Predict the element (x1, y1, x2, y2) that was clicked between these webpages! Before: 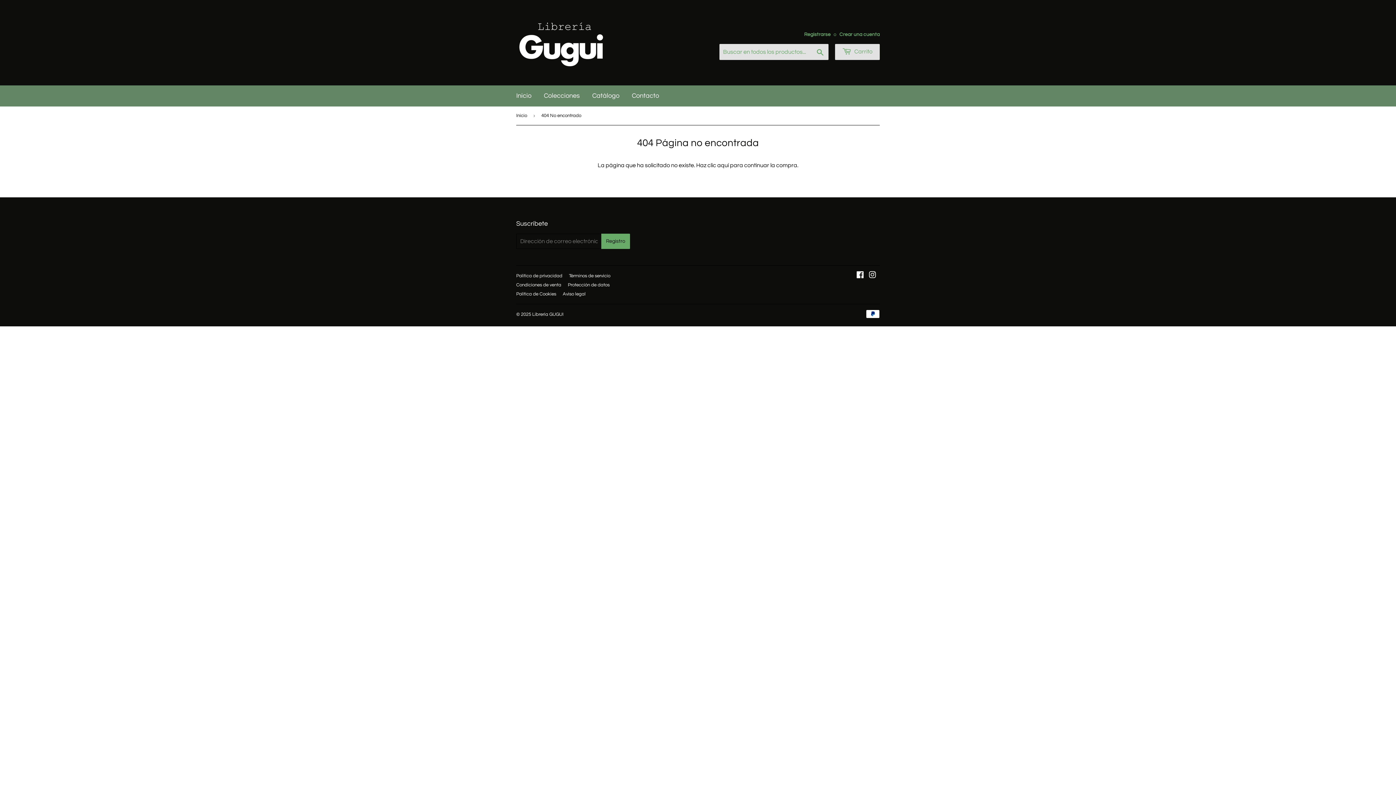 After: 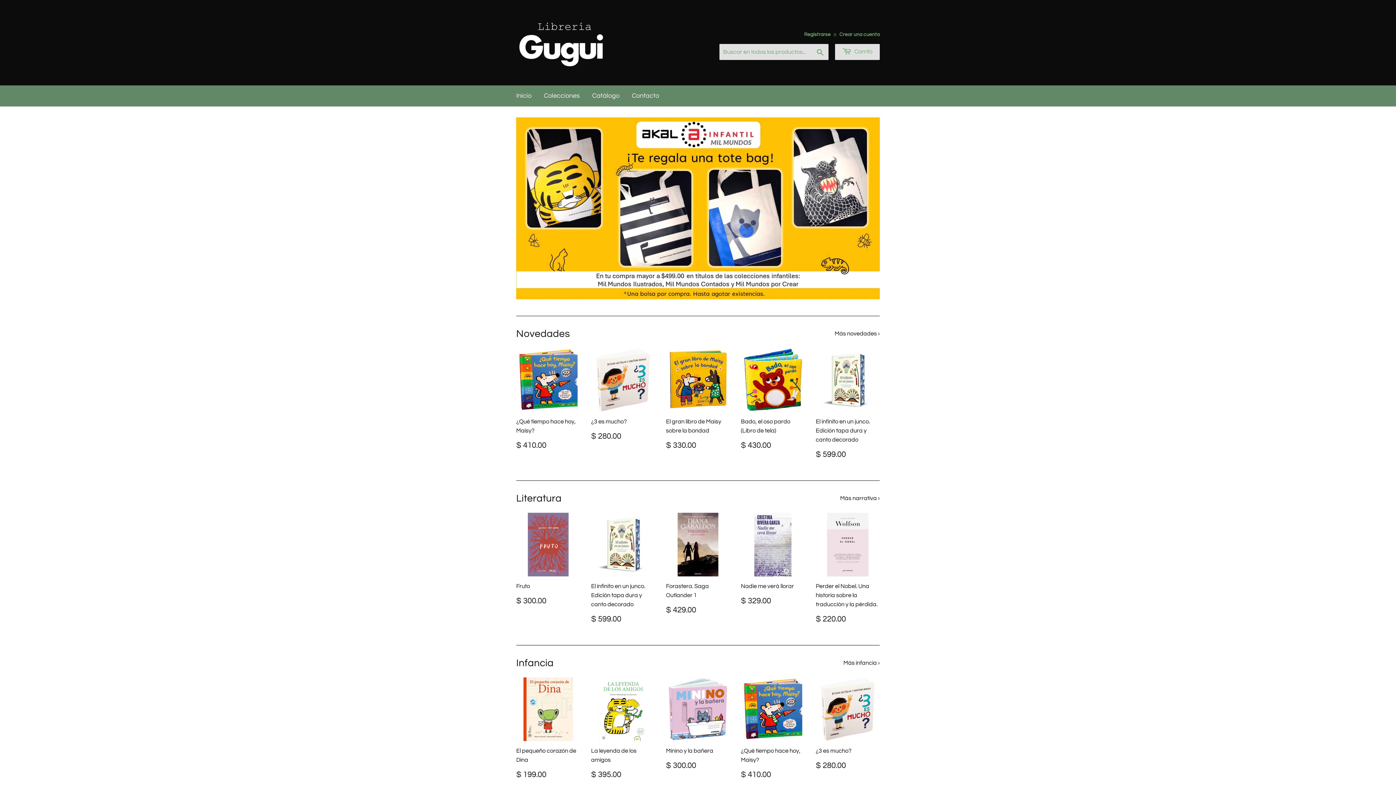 Action: bbox: (516, 106, 529, 124) label: Inicio